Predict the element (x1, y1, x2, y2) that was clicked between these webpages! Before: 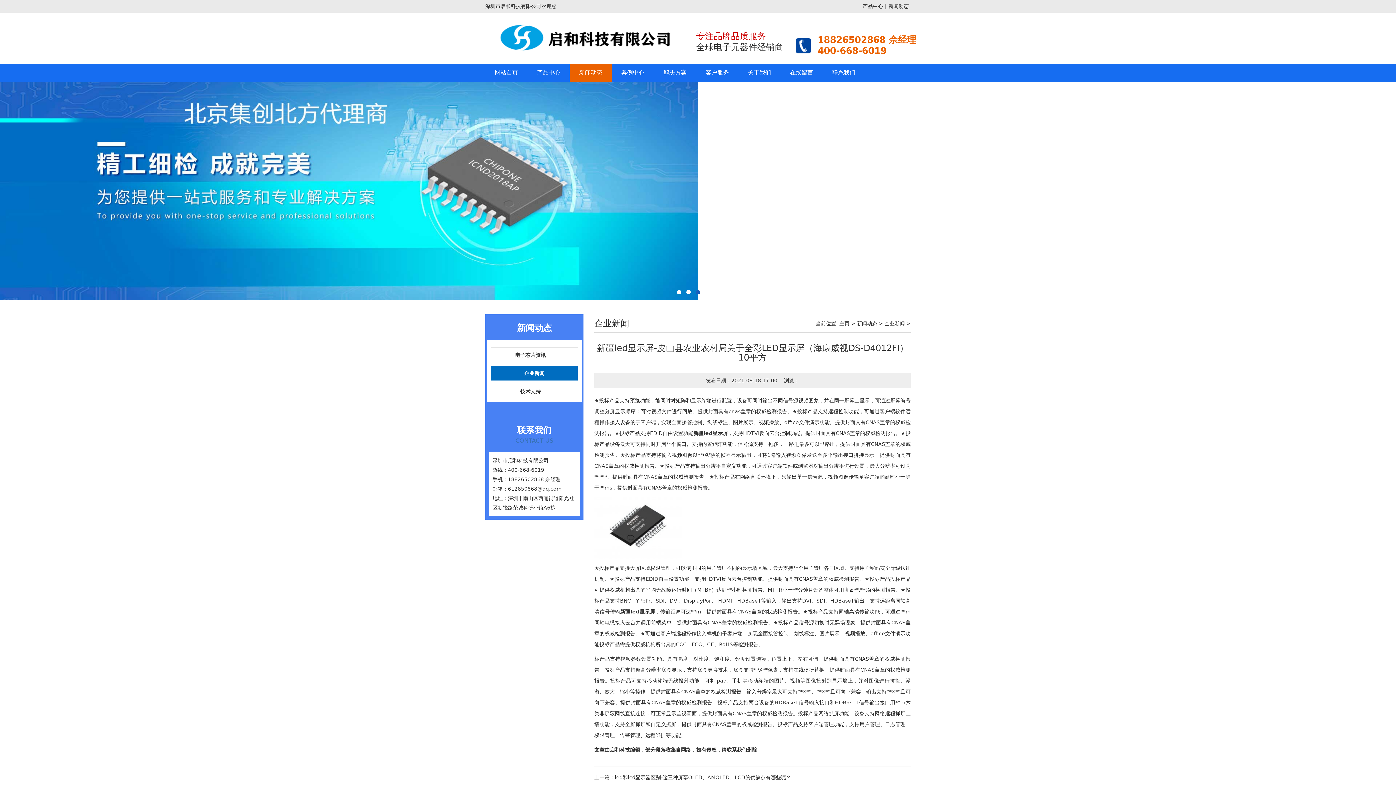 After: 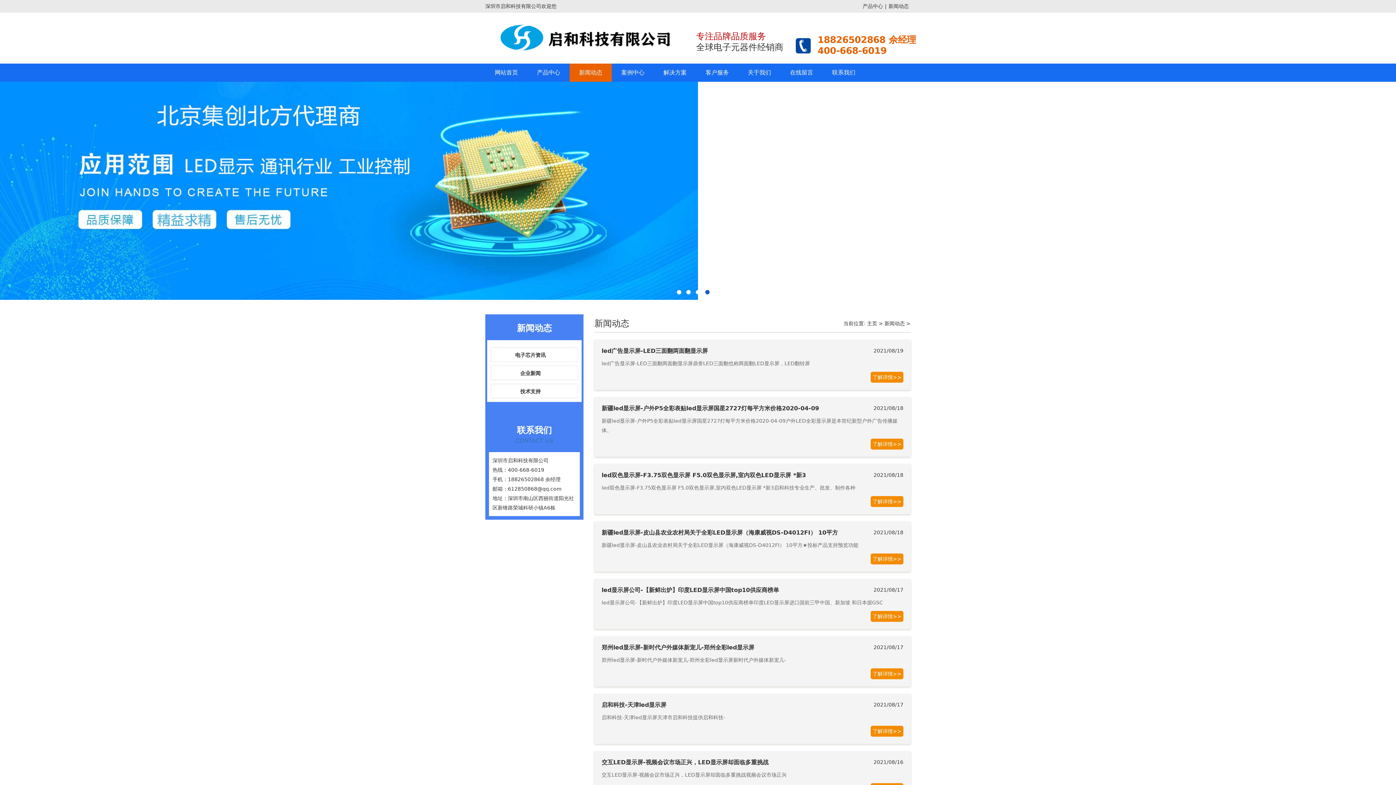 Action: bbox: (569, 63, 612, 81) label: 新闻动态